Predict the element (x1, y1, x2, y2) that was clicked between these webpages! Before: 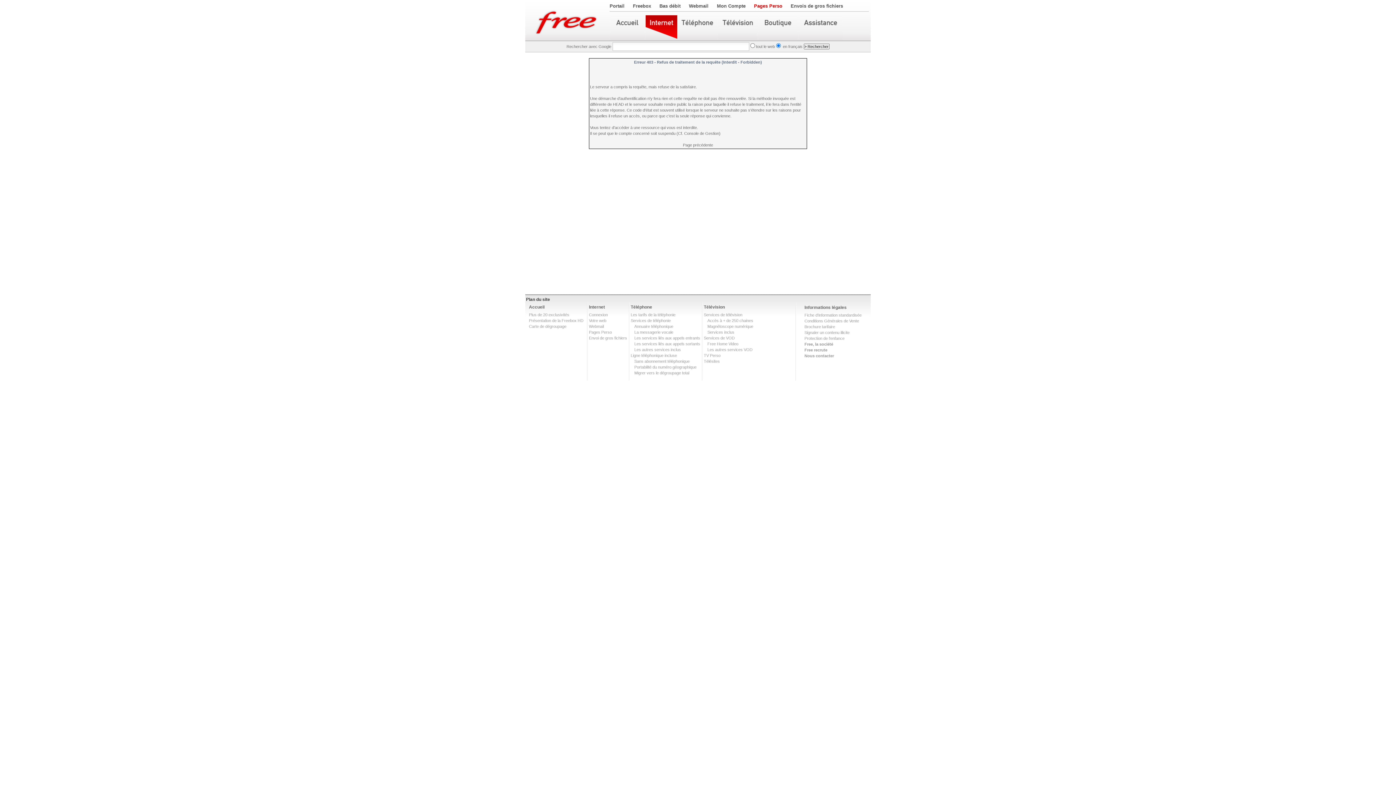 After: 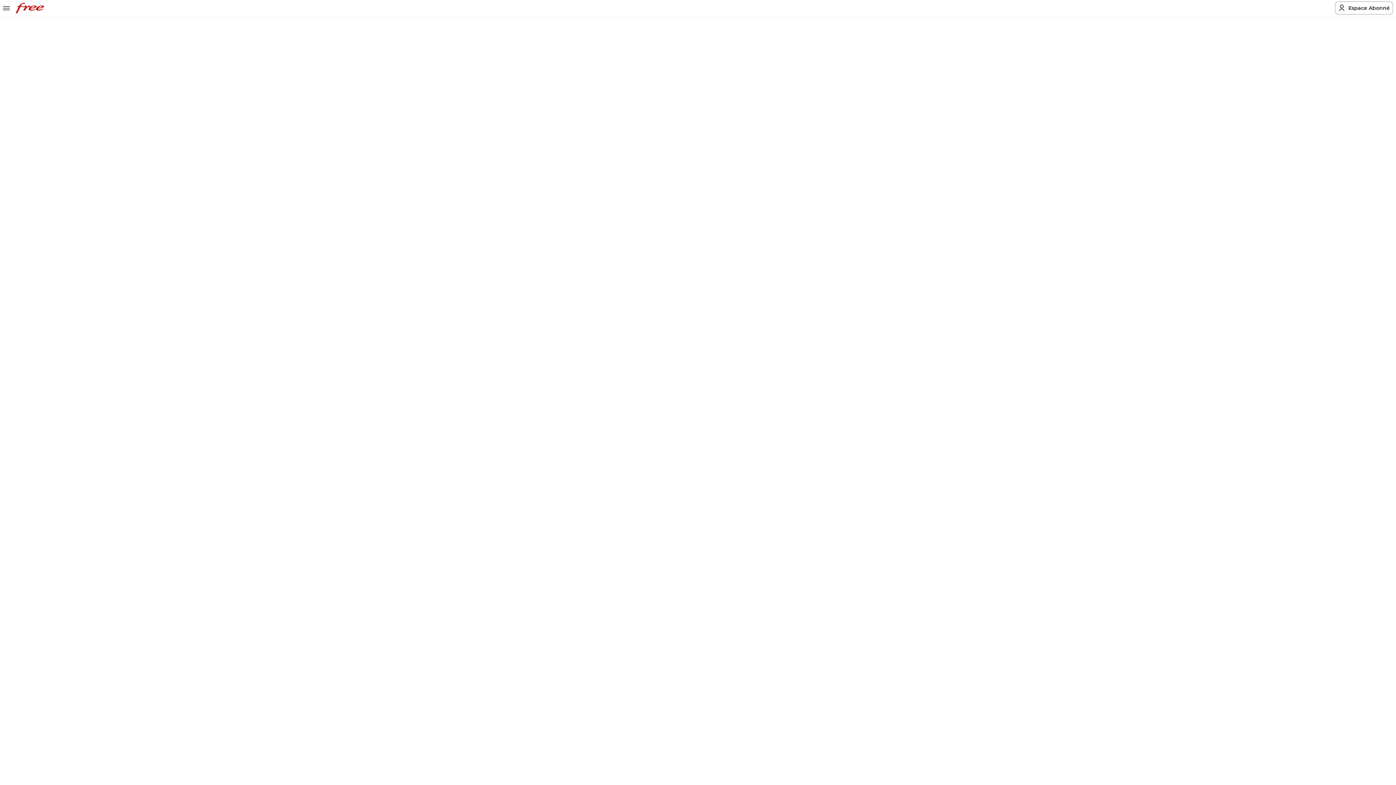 Action: label: Migrer vers le dégroupage total bbox: (634, 370, 689, 375)